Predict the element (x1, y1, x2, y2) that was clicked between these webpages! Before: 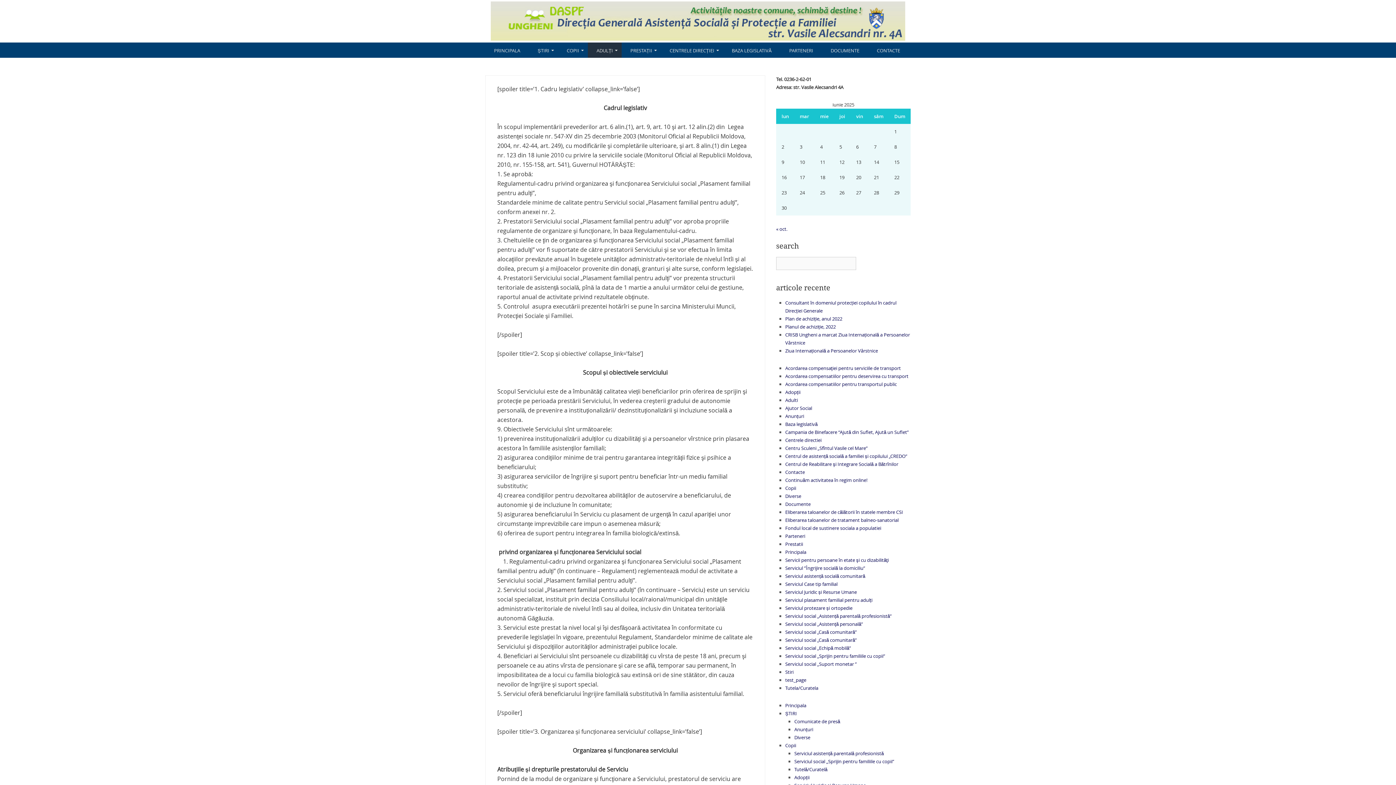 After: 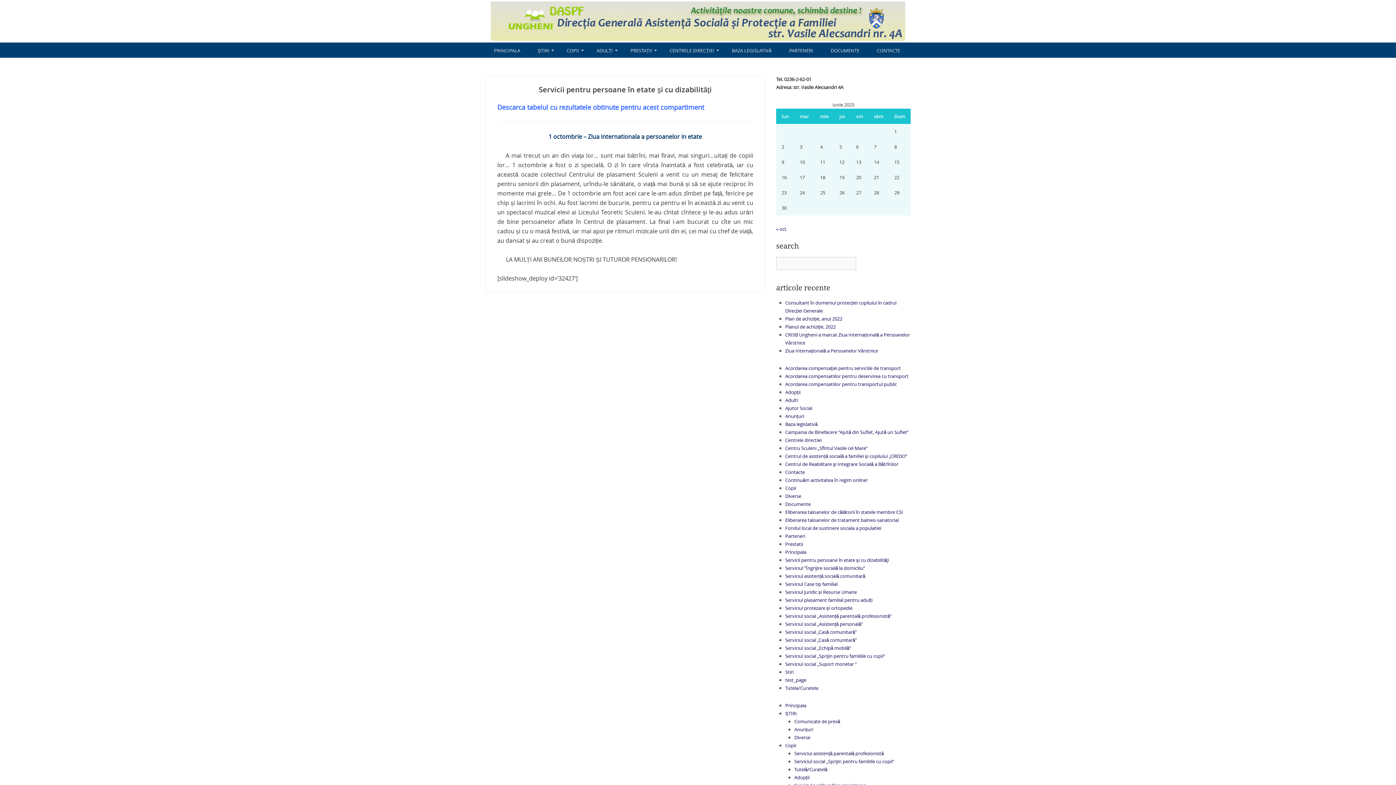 Action: label: Servicii pentru persoane în etate şi cu dizabilităţi bbox: (785, 557, 889, 563)